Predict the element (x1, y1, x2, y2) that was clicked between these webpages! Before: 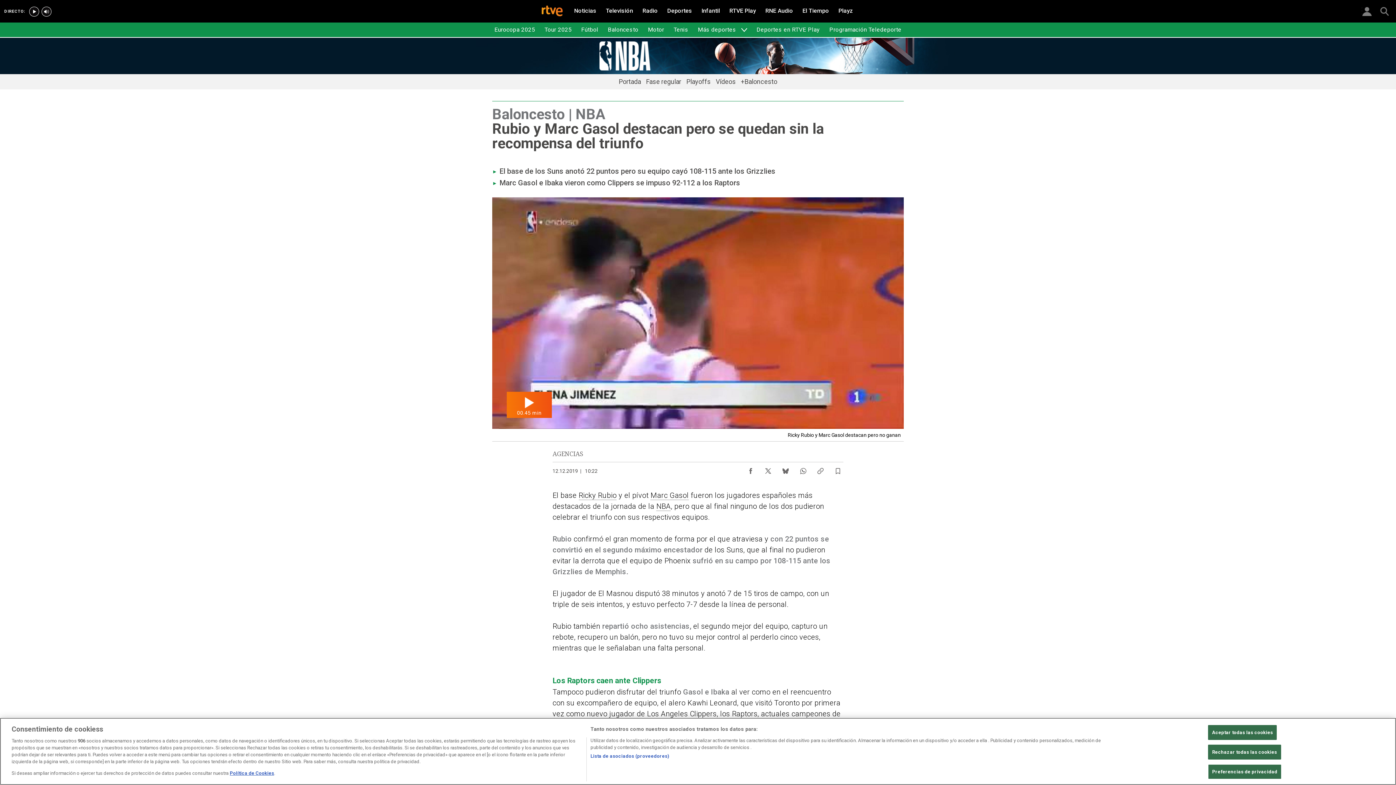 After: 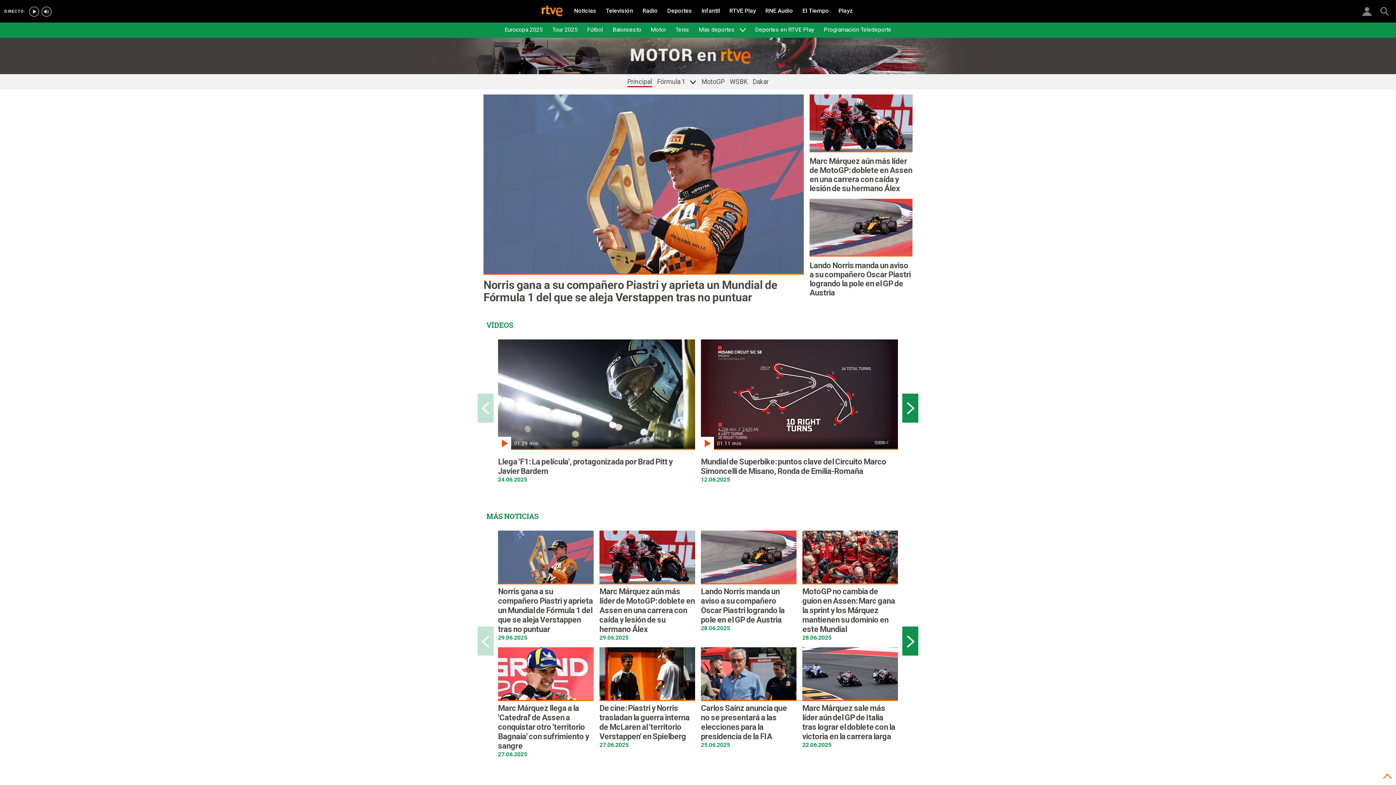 Action: bbox: (643, 24, 668, 34) label: Motor